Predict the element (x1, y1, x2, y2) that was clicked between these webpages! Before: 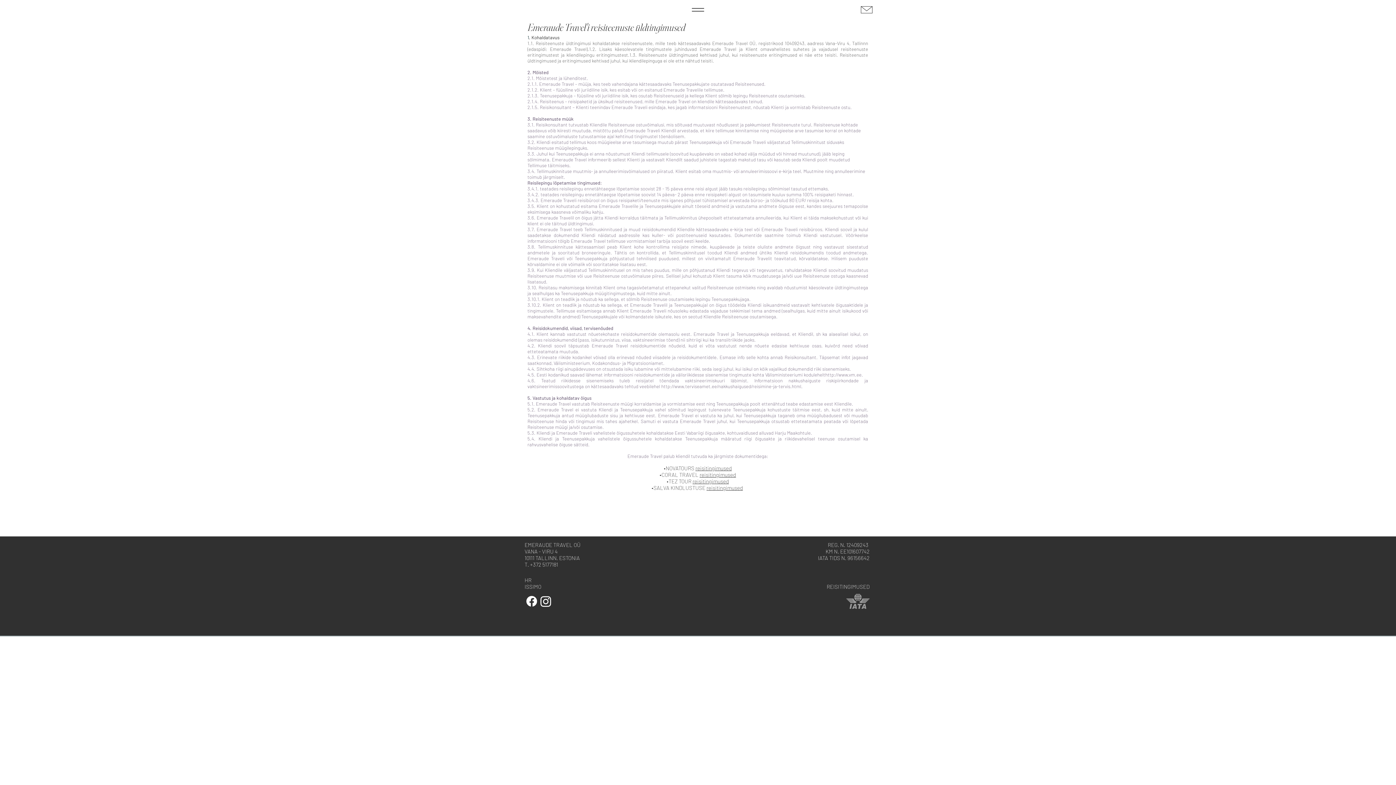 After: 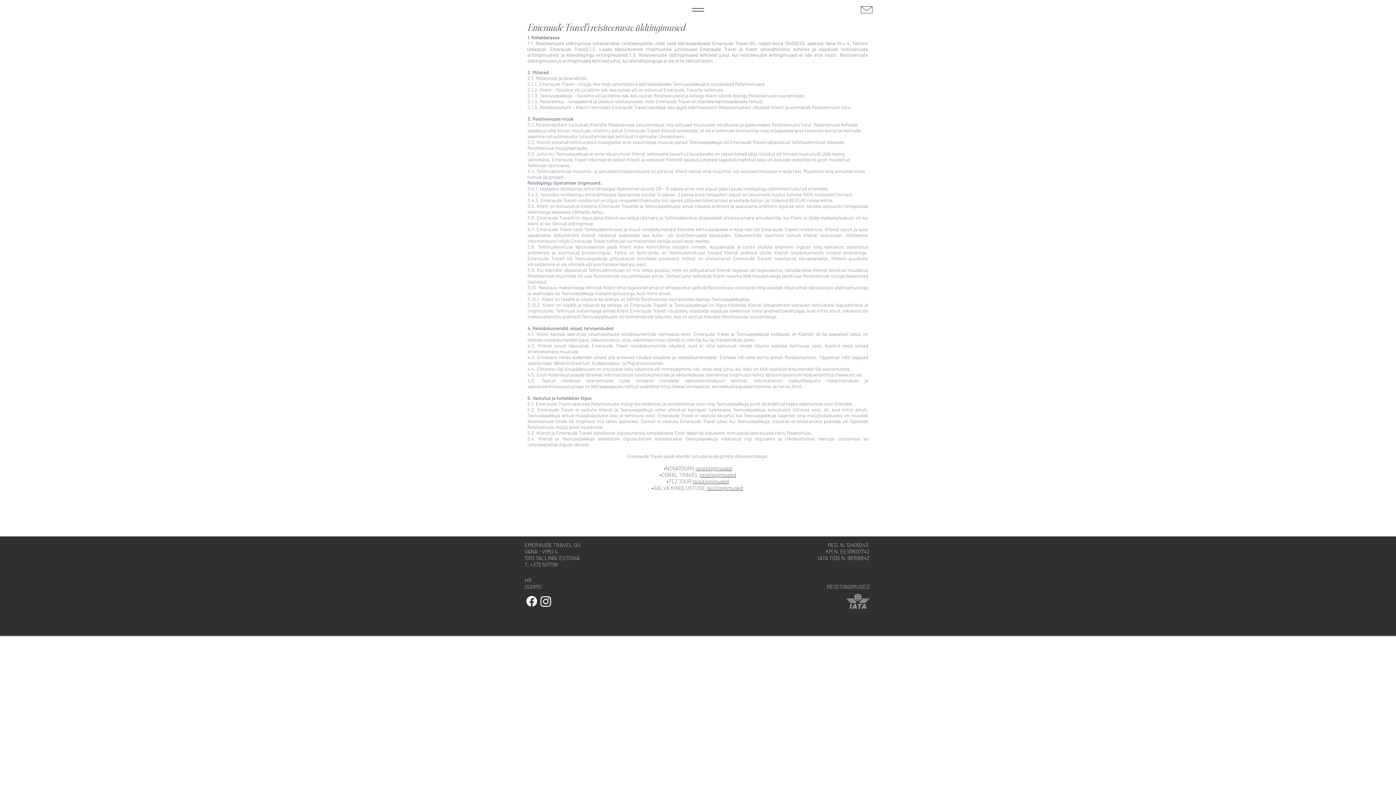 Action: bbox: (538, 594, 553, 608)